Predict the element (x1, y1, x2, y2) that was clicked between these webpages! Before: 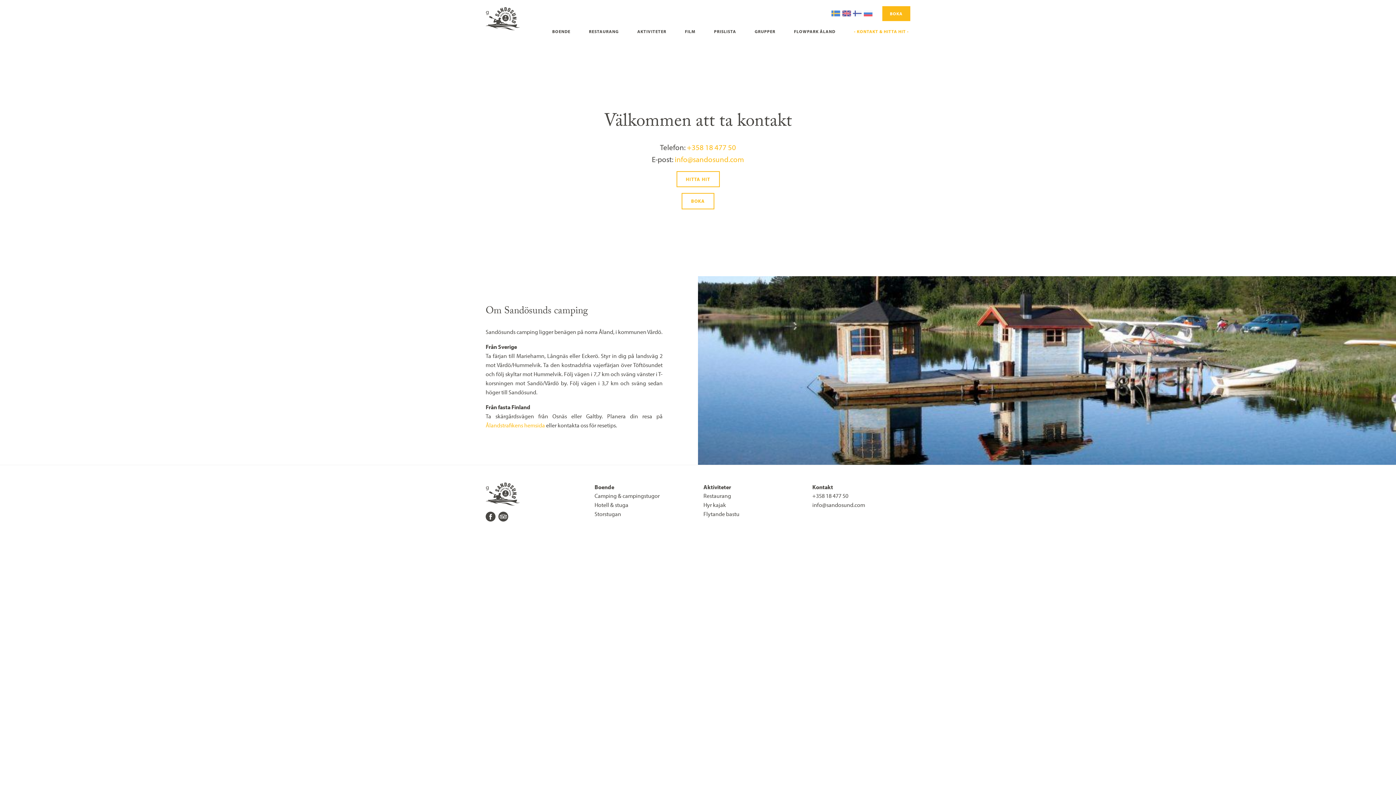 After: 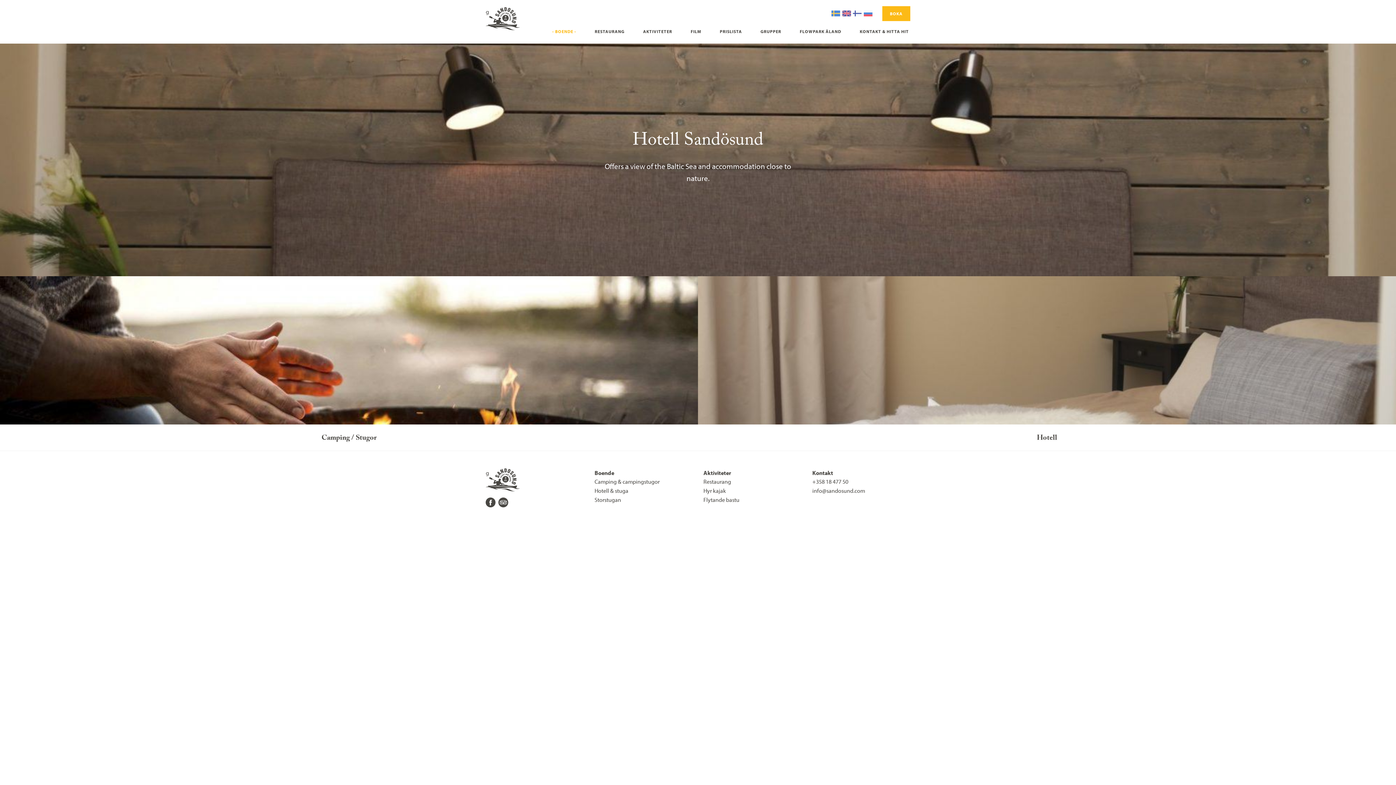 Action: bbox: (550, 25, 572, 37) label: BOENDE